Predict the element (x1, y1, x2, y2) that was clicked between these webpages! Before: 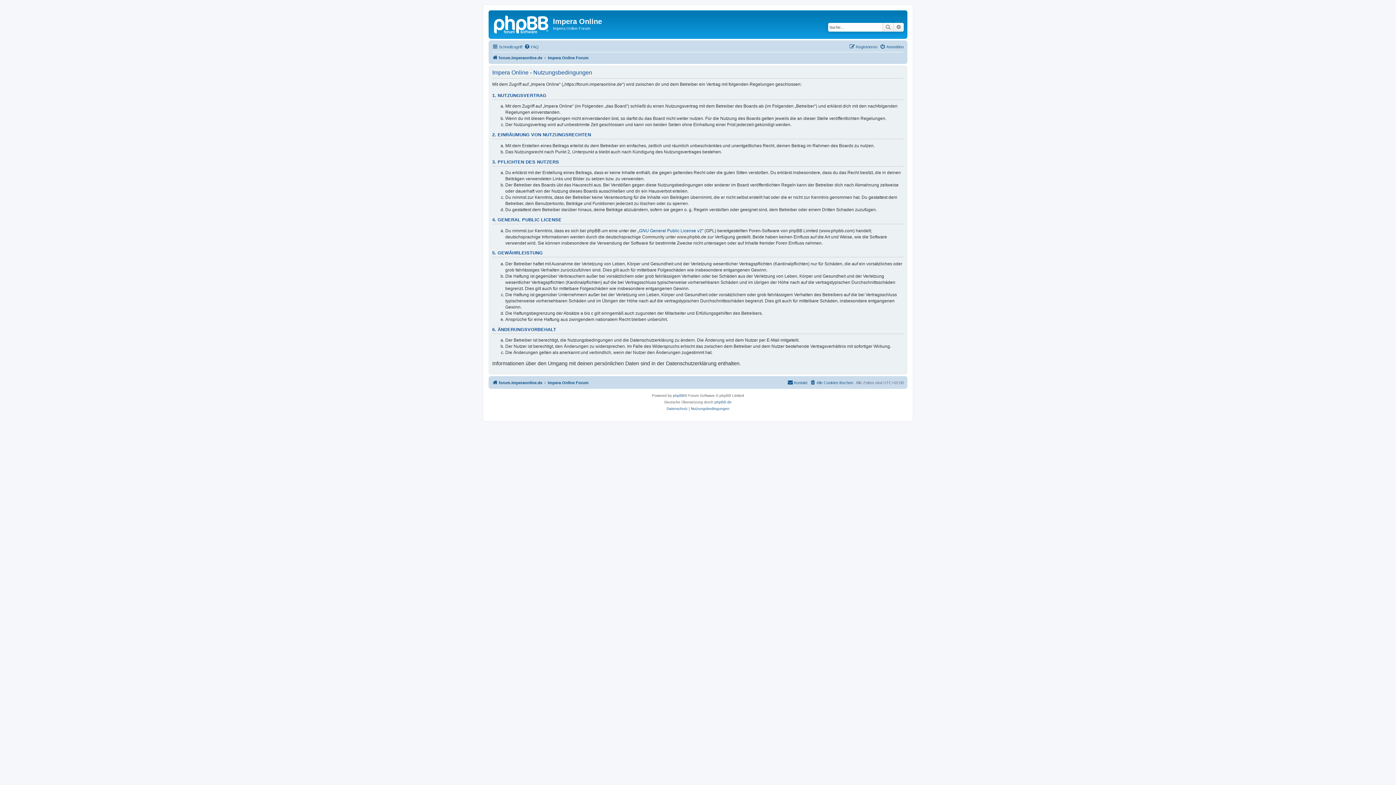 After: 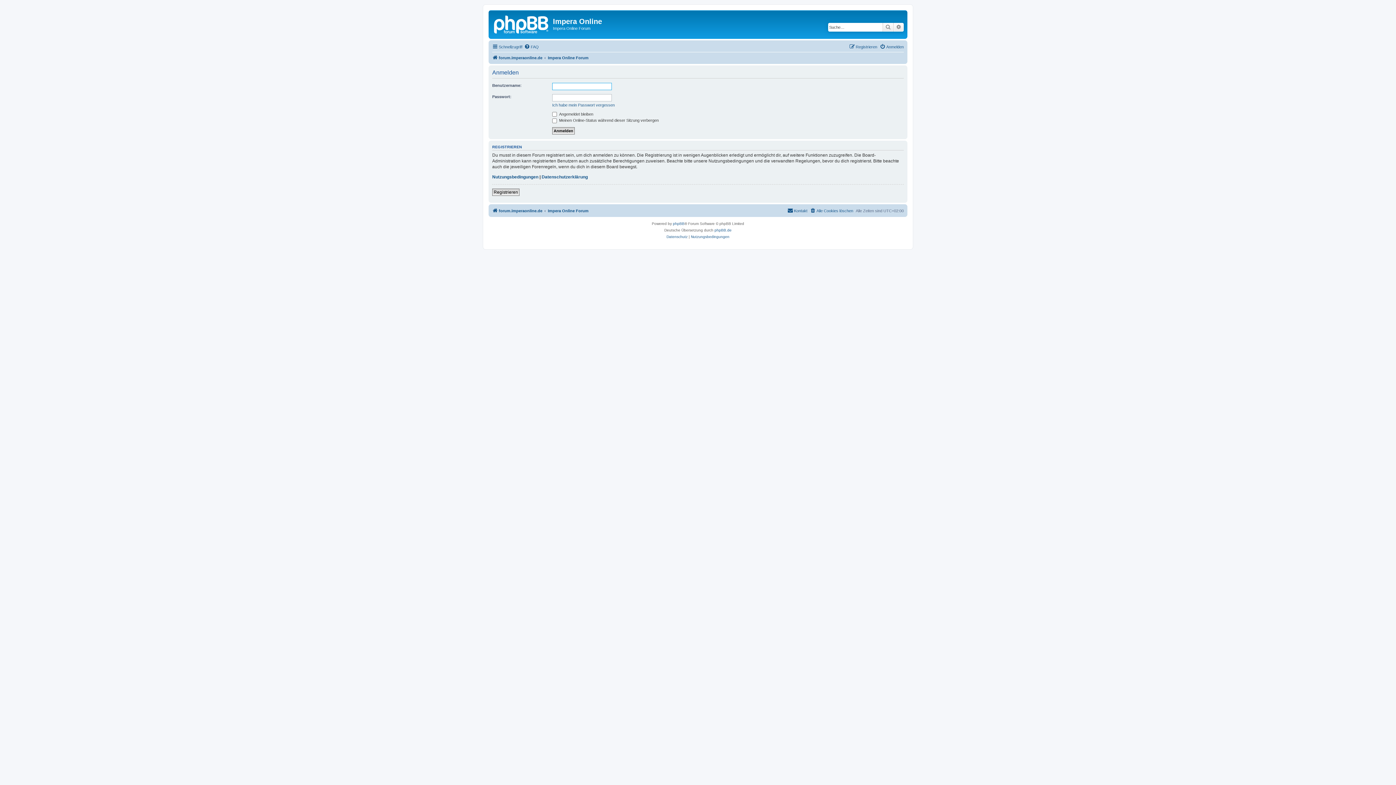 Action: label: Anmelden bbox: (880, 42, 904, 51)